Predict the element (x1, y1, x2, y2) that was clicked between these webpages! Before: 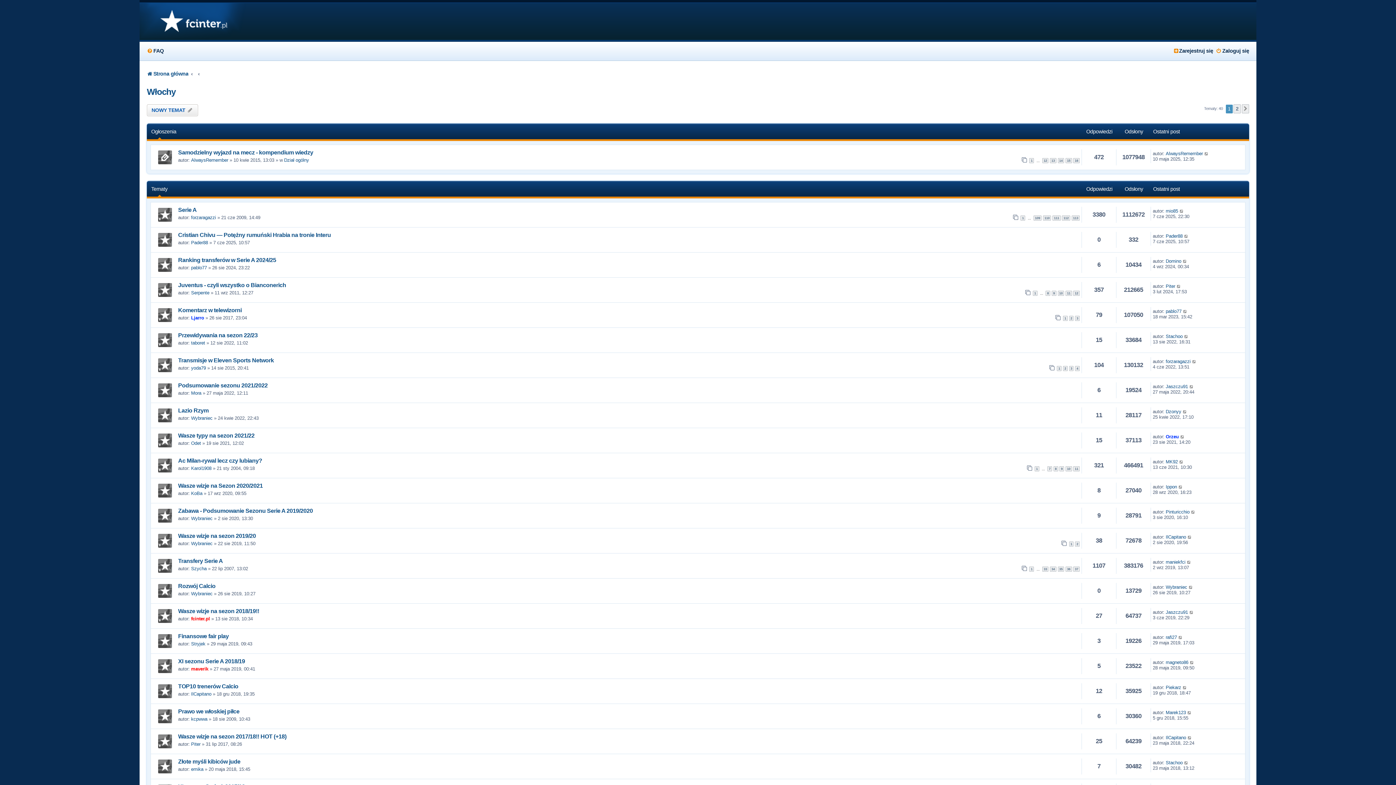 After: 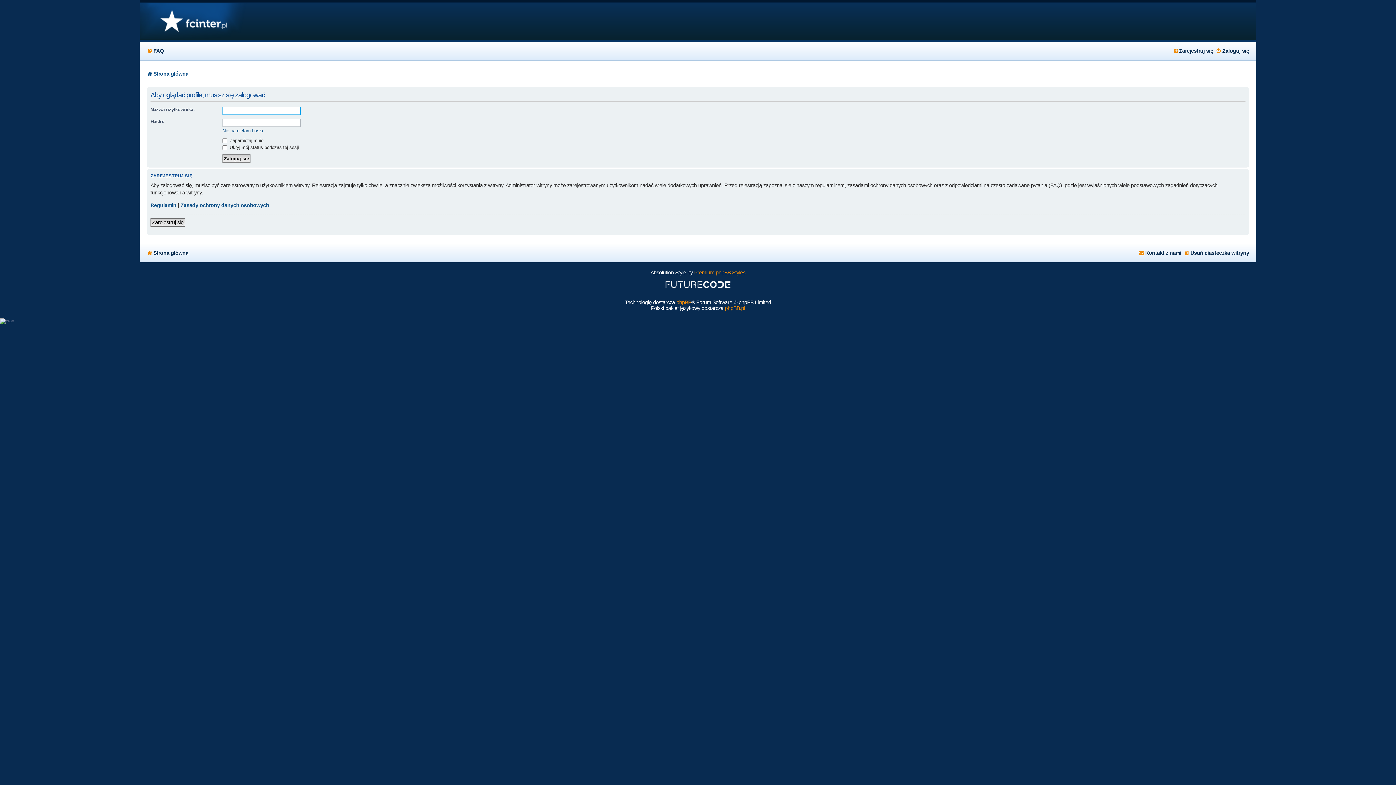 Action: label: maniekfci bbox: (1166, 559, 1185, 565)